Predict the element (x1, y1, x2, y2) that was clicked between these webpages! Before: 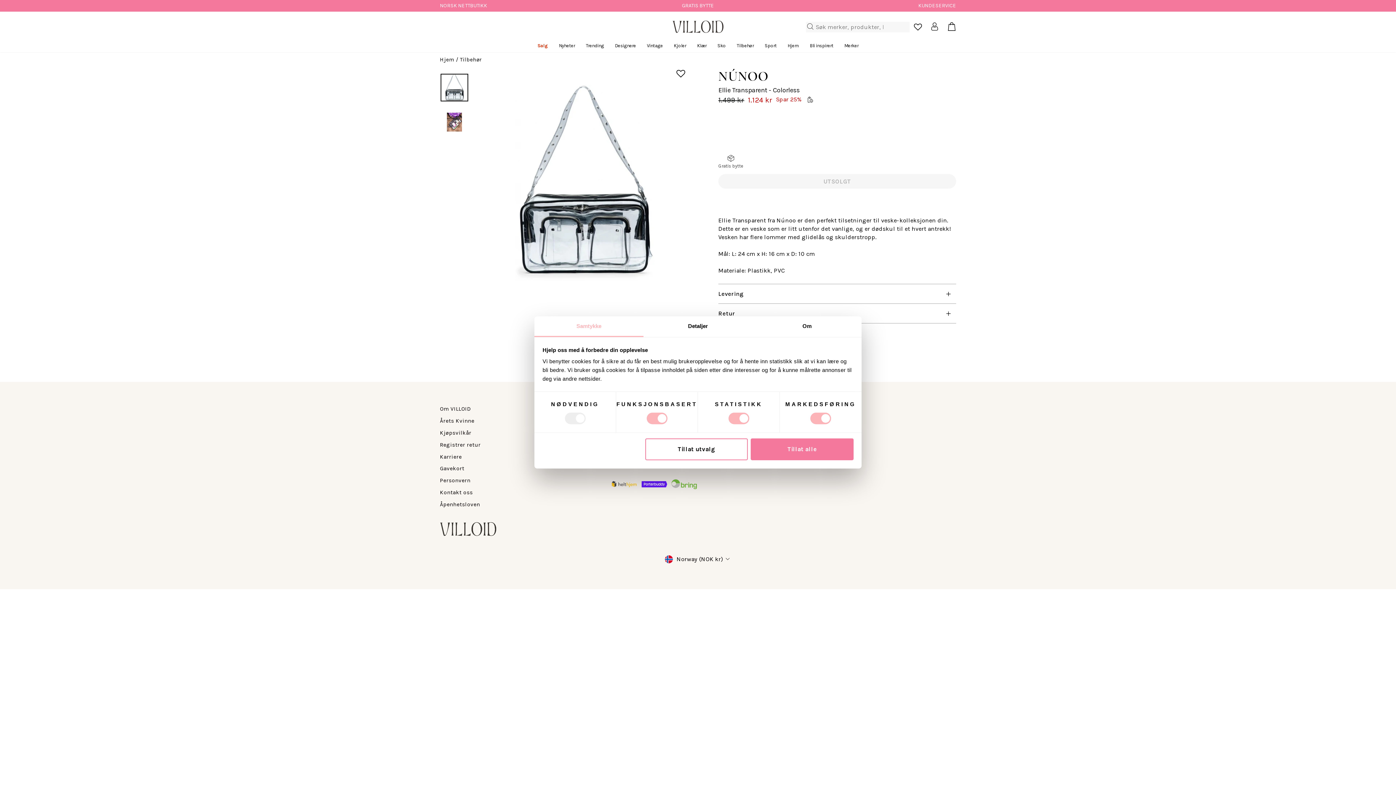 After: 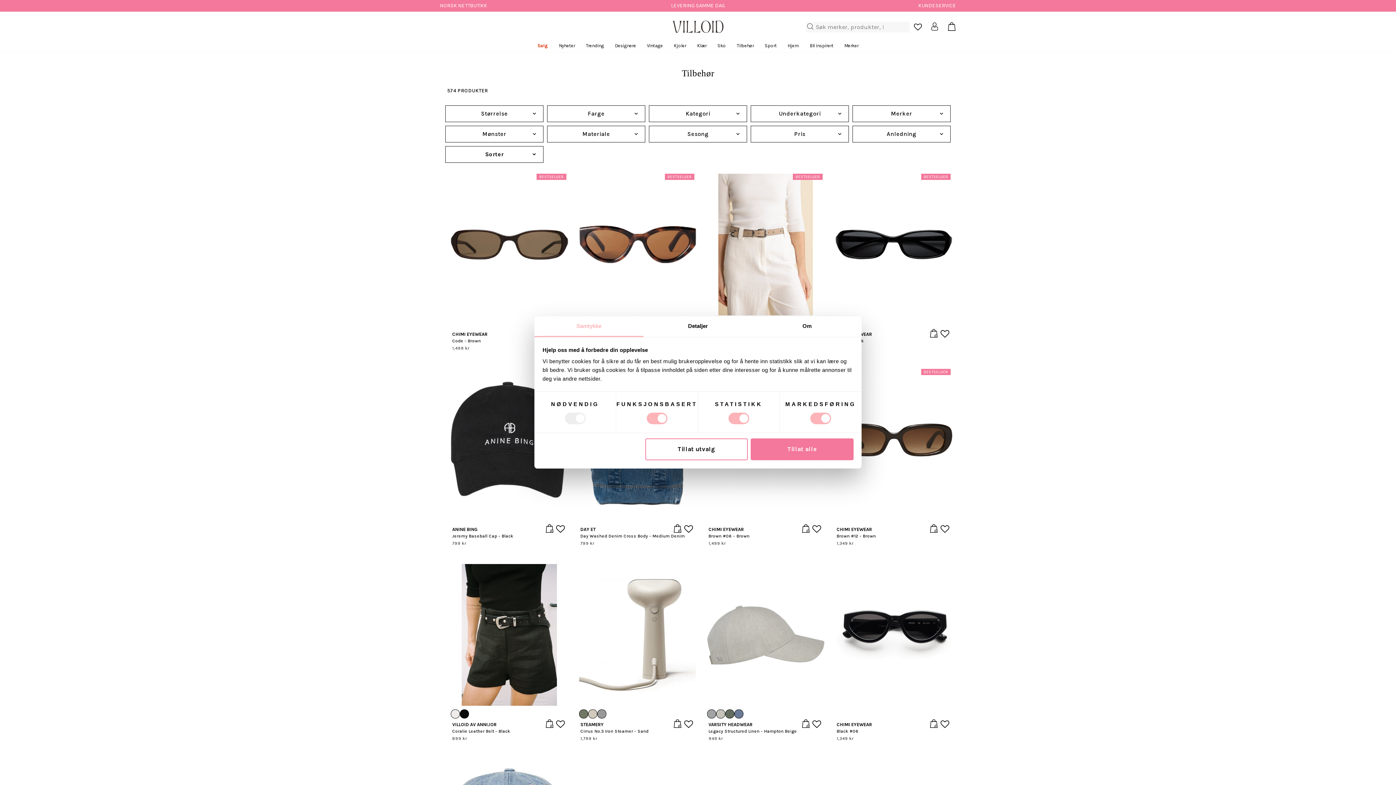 Action: label: Tilbehør bbox: (731, 40, 759, 50)